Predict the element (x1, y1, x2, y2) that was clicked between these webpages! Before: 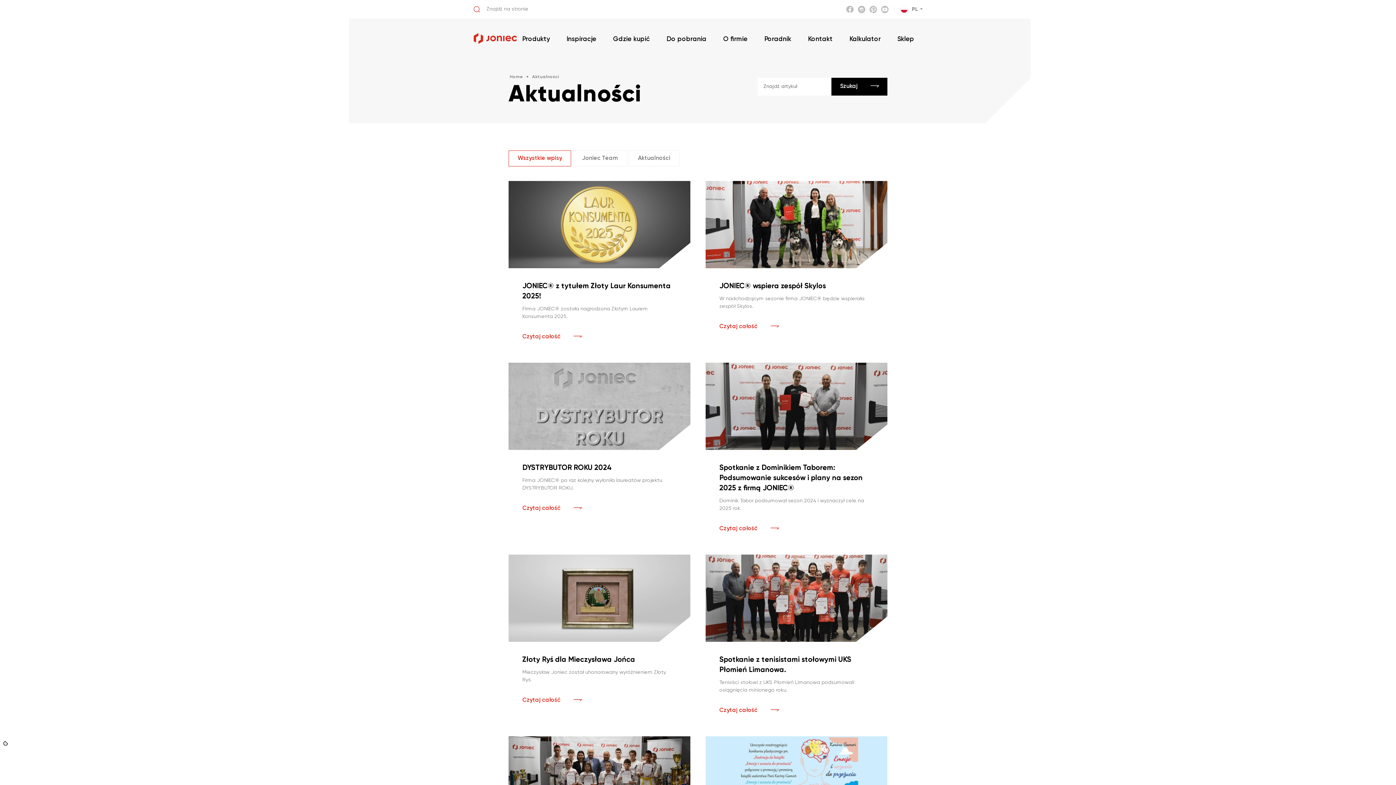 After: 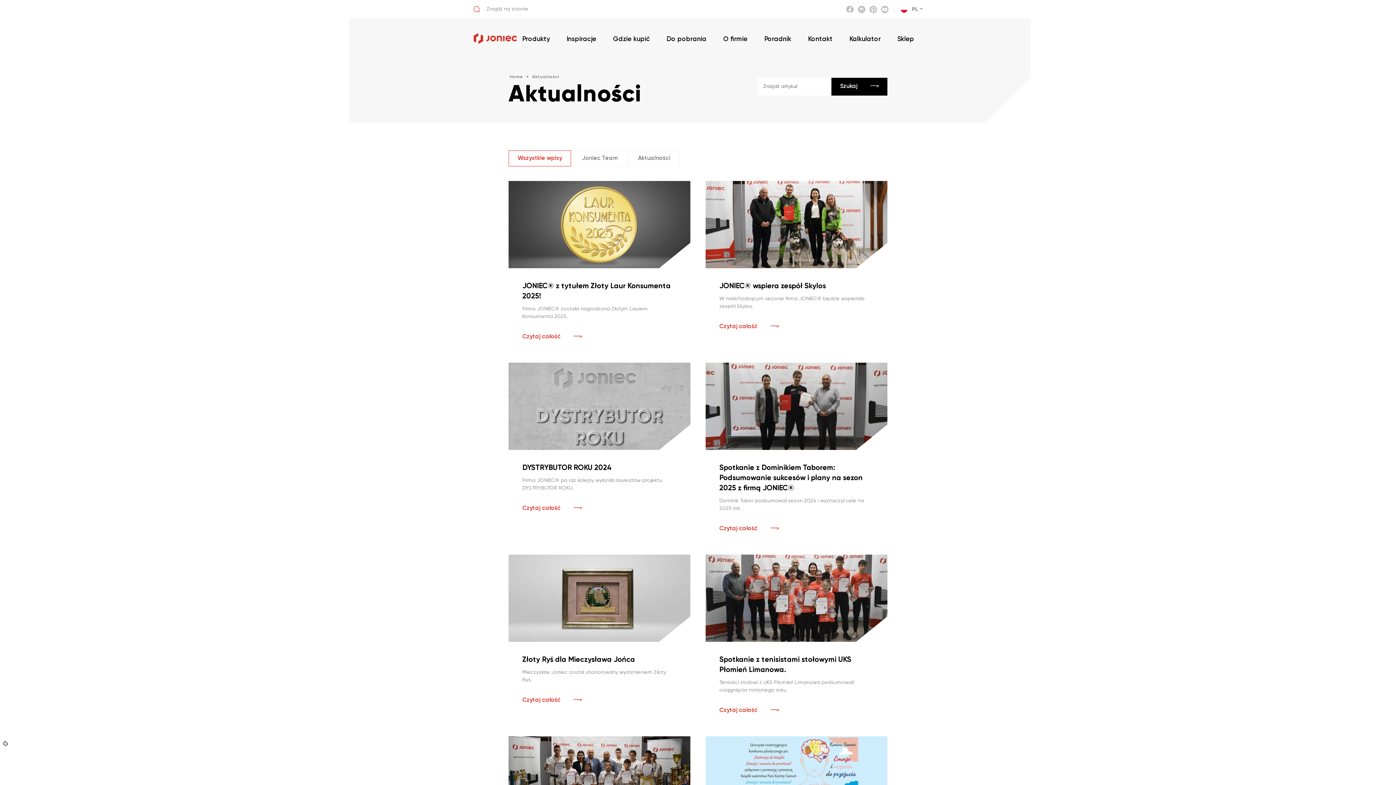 Action: label: Wszystkie wpisy bbox: (508, 150, 571, 166)